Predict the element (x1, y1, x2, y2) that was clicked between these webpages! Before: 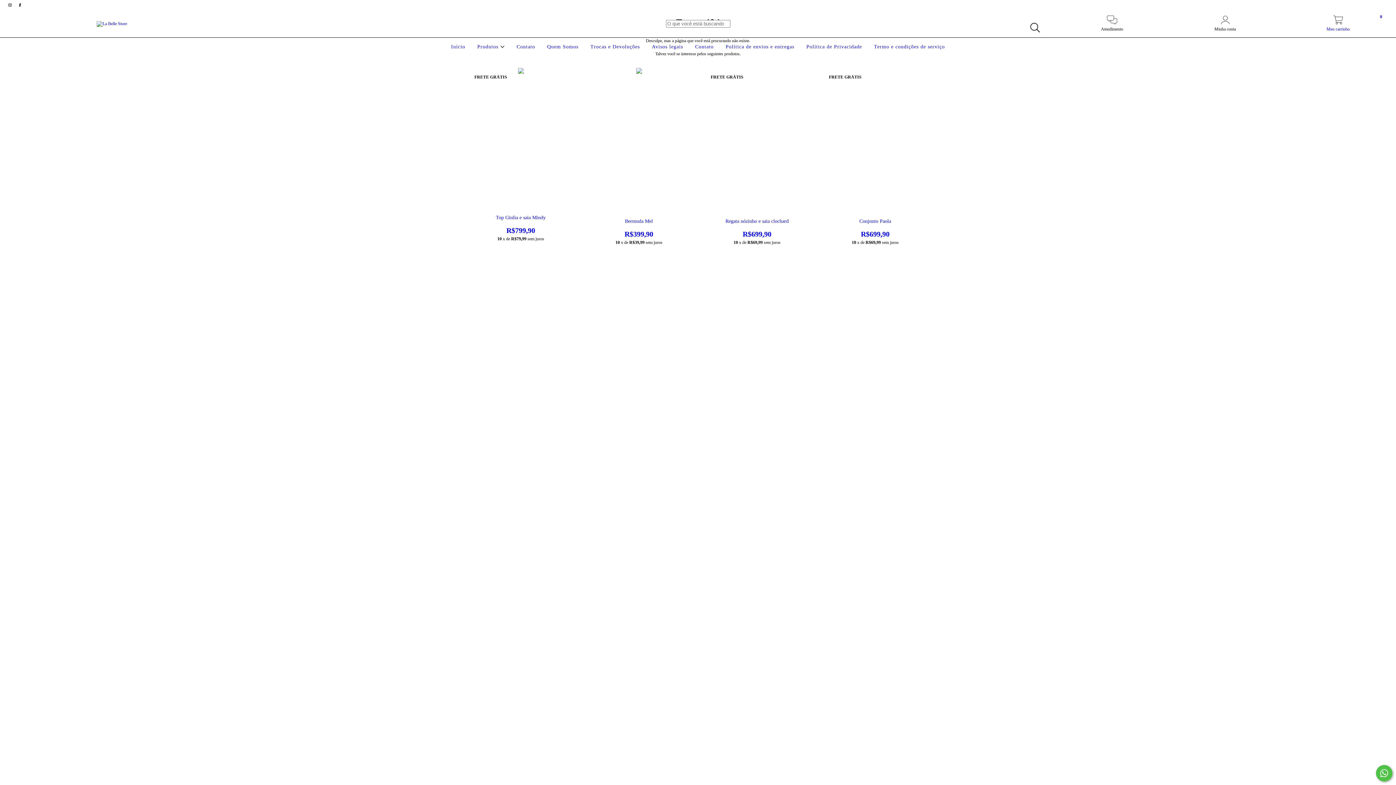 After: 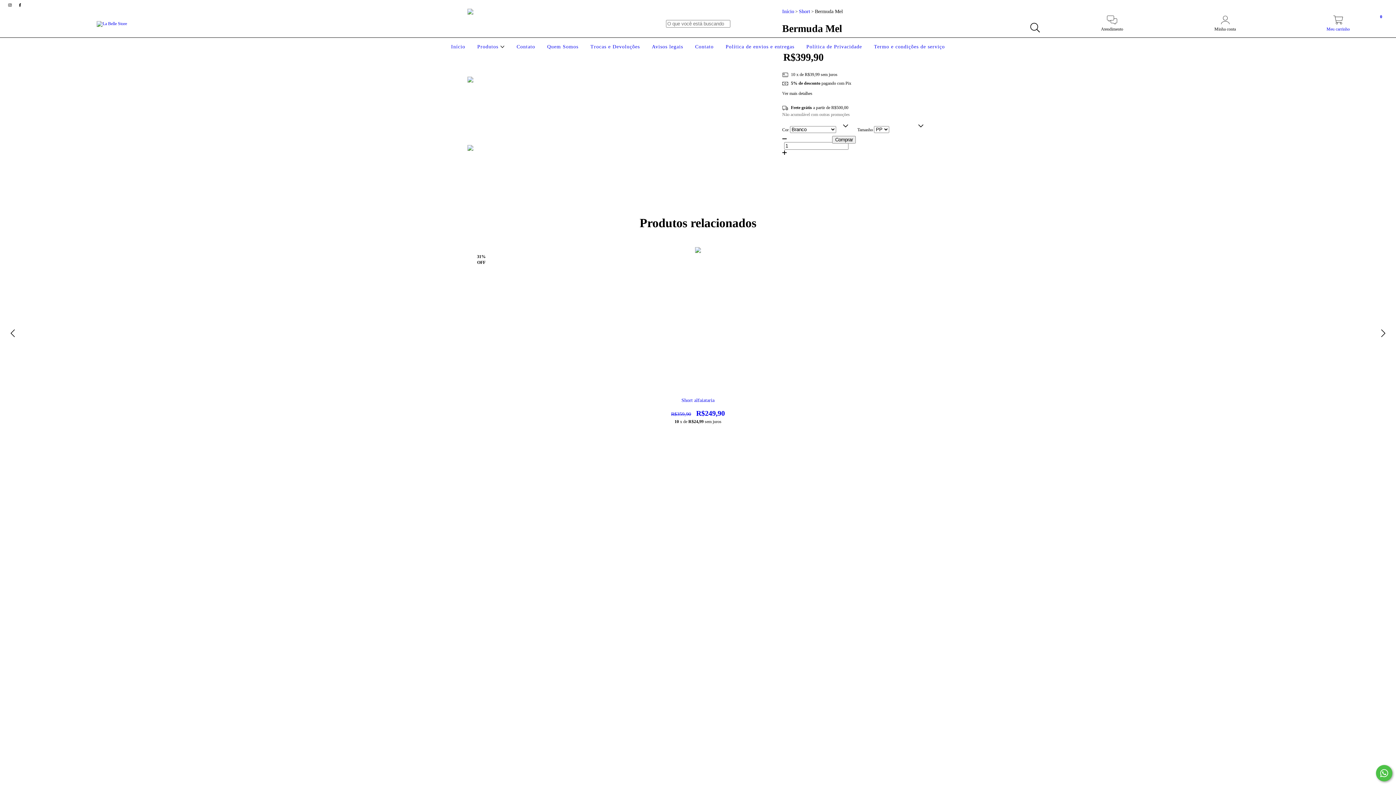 Action: label: Bermuda Mel bbox: (586, 218, 691, 238)